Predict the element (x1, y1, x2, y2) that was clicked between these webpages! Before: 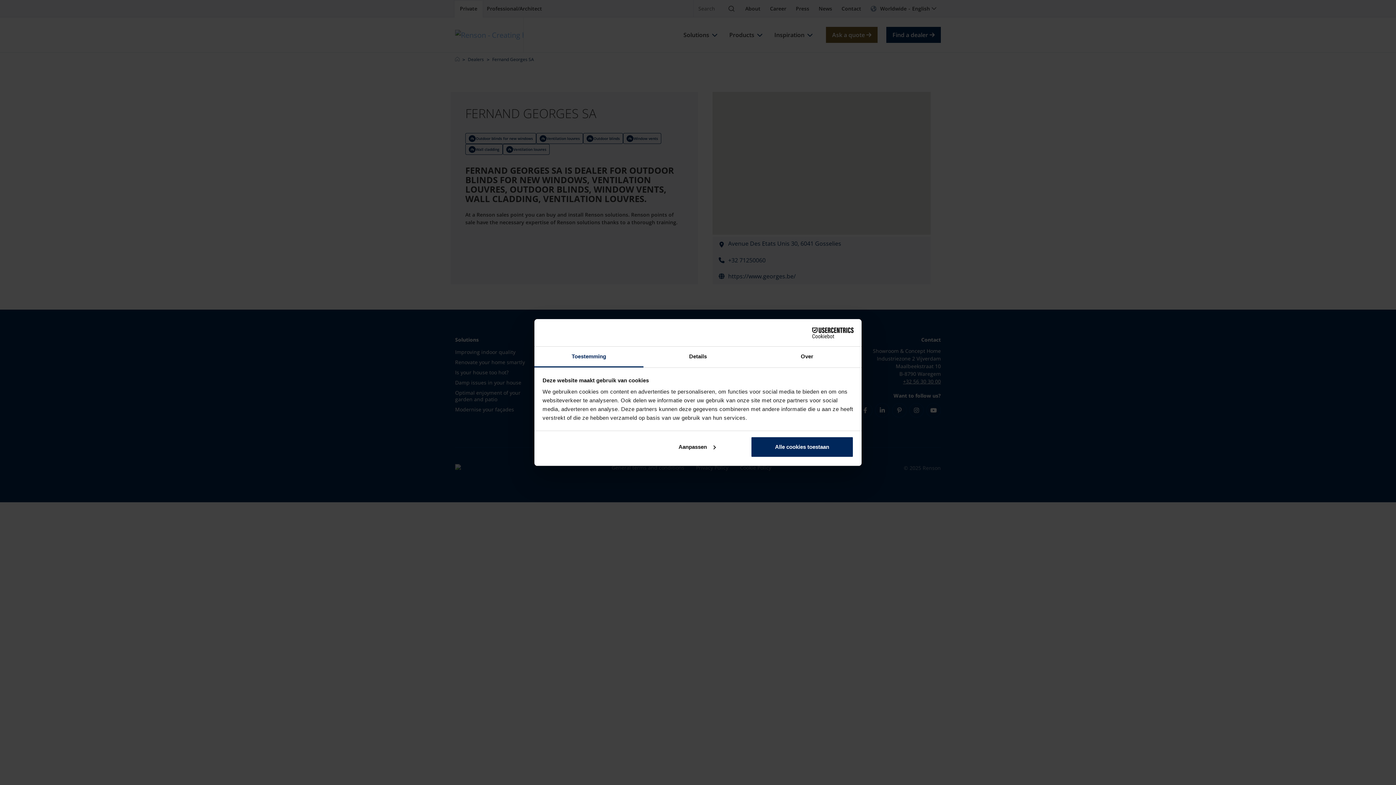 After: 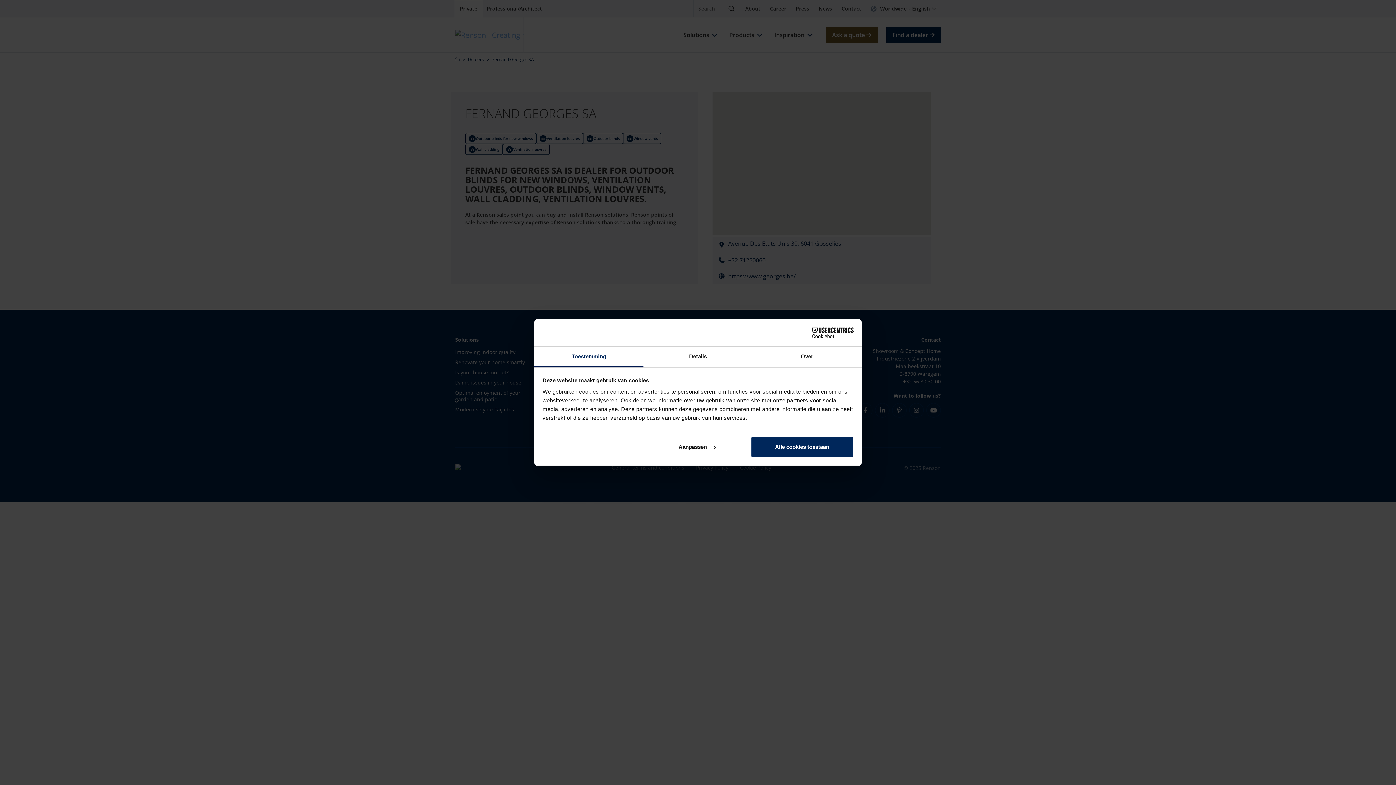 Action: bbox: (790, 327, 853, 338) label: Cookiebot - opens in a new window